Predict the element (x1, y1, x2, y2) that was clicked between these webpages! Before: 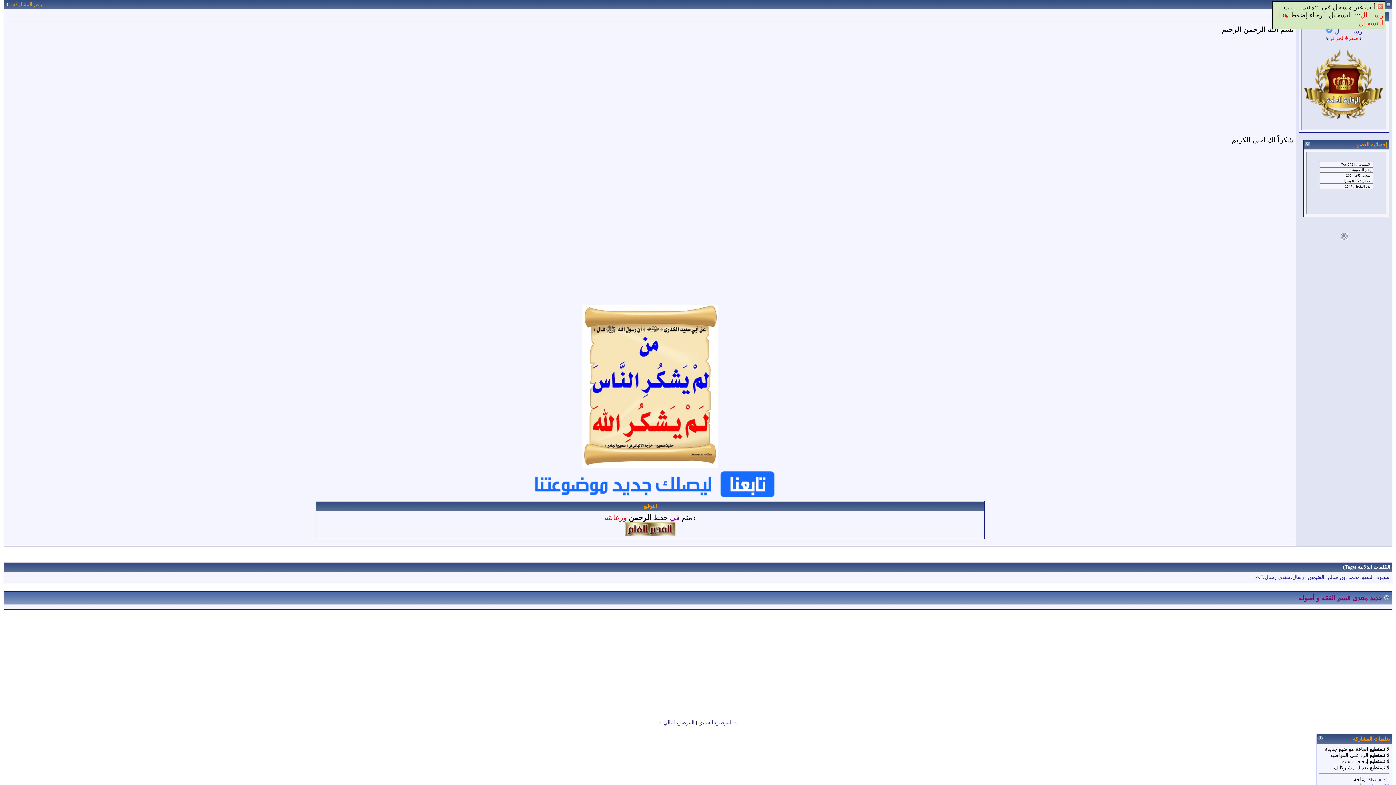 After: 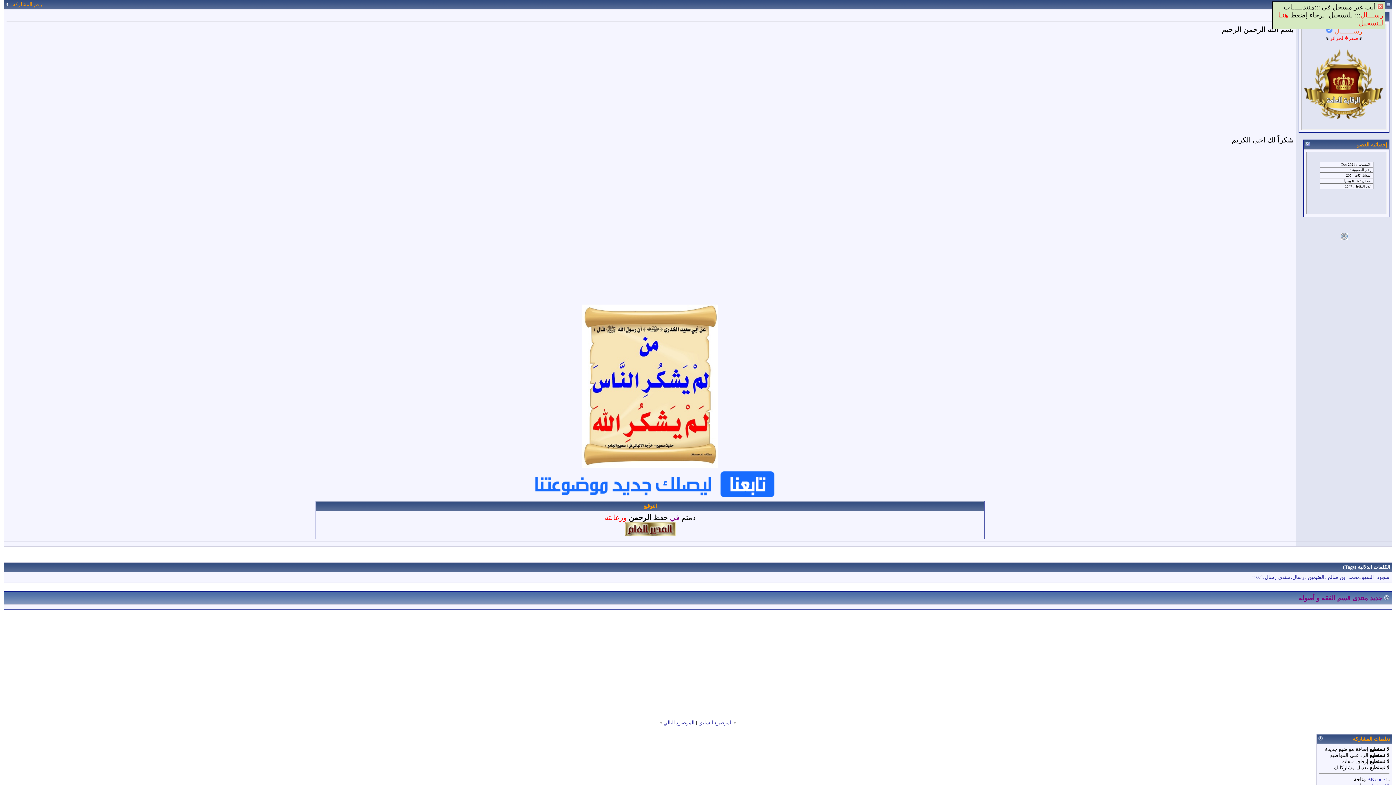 Action: label: رســـــــال  bbox: (1332, 27, 1362, 34)